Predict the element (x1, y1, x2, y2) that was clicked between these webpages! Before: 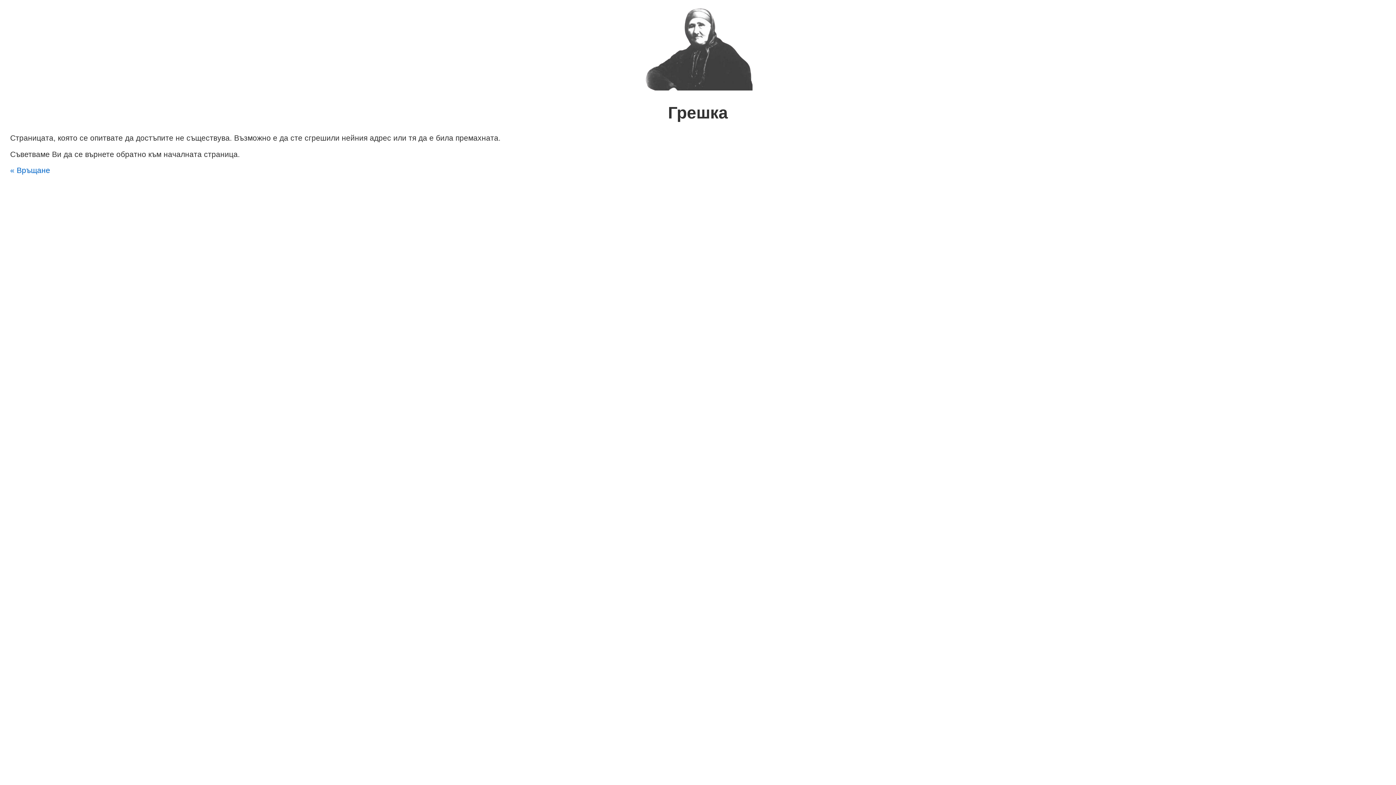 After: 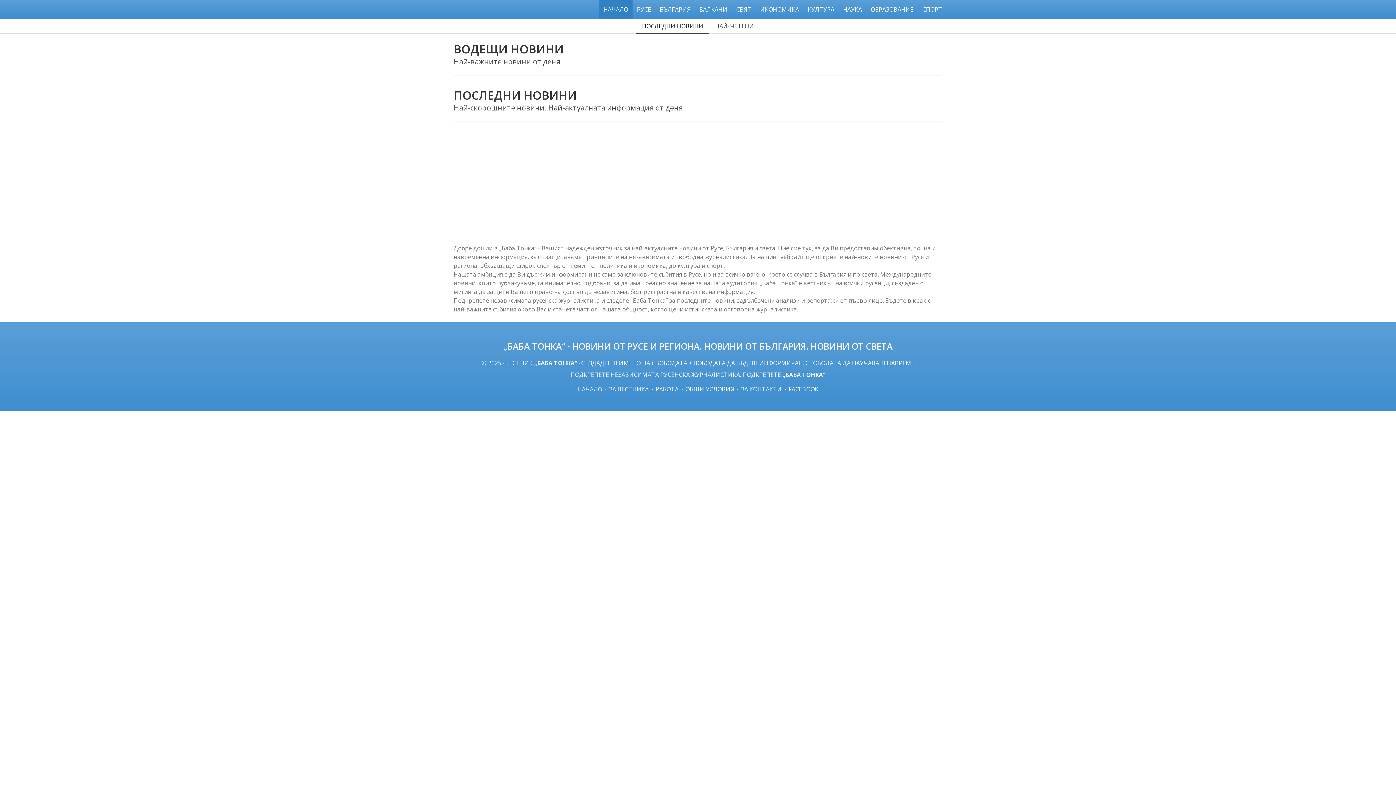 Action: bbox: (10, 166, 50, 174) label: « Връщане